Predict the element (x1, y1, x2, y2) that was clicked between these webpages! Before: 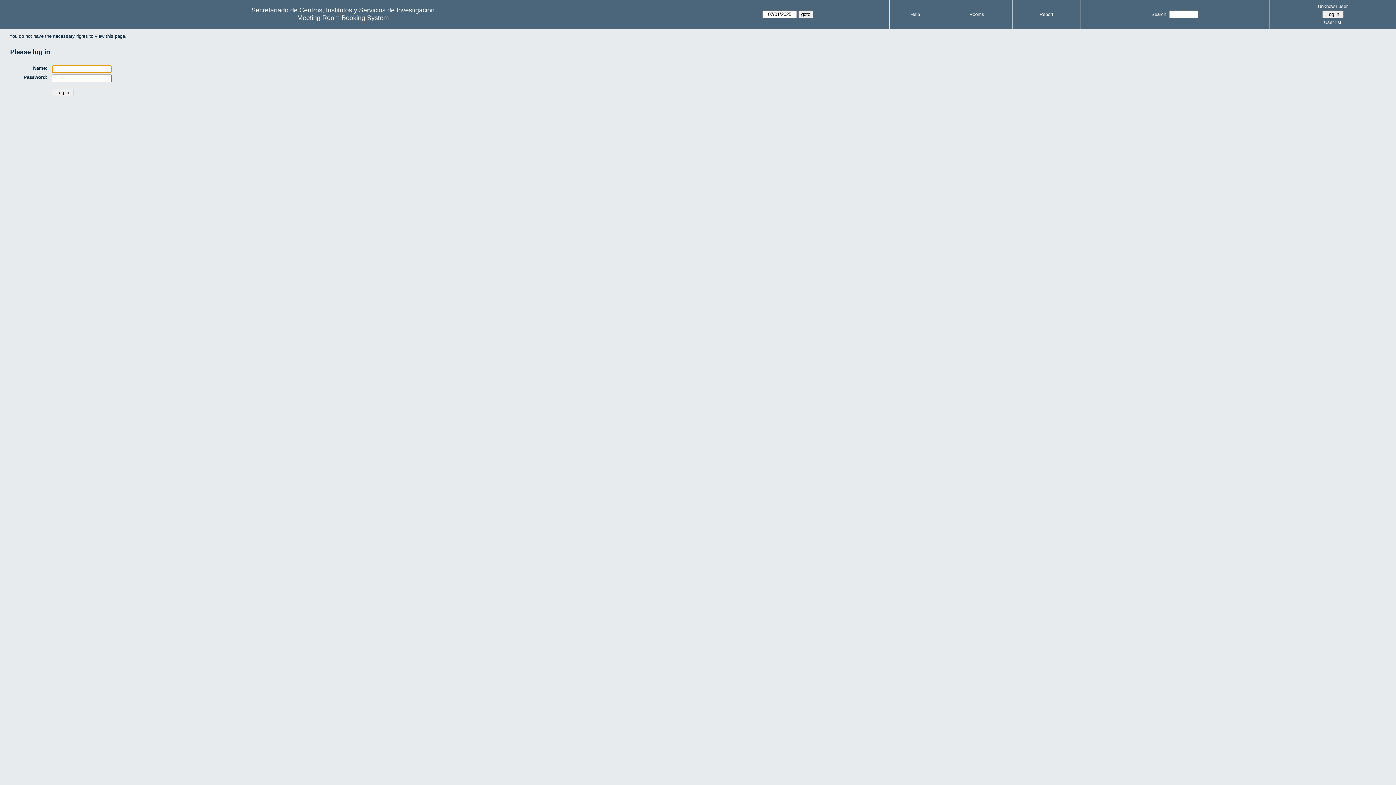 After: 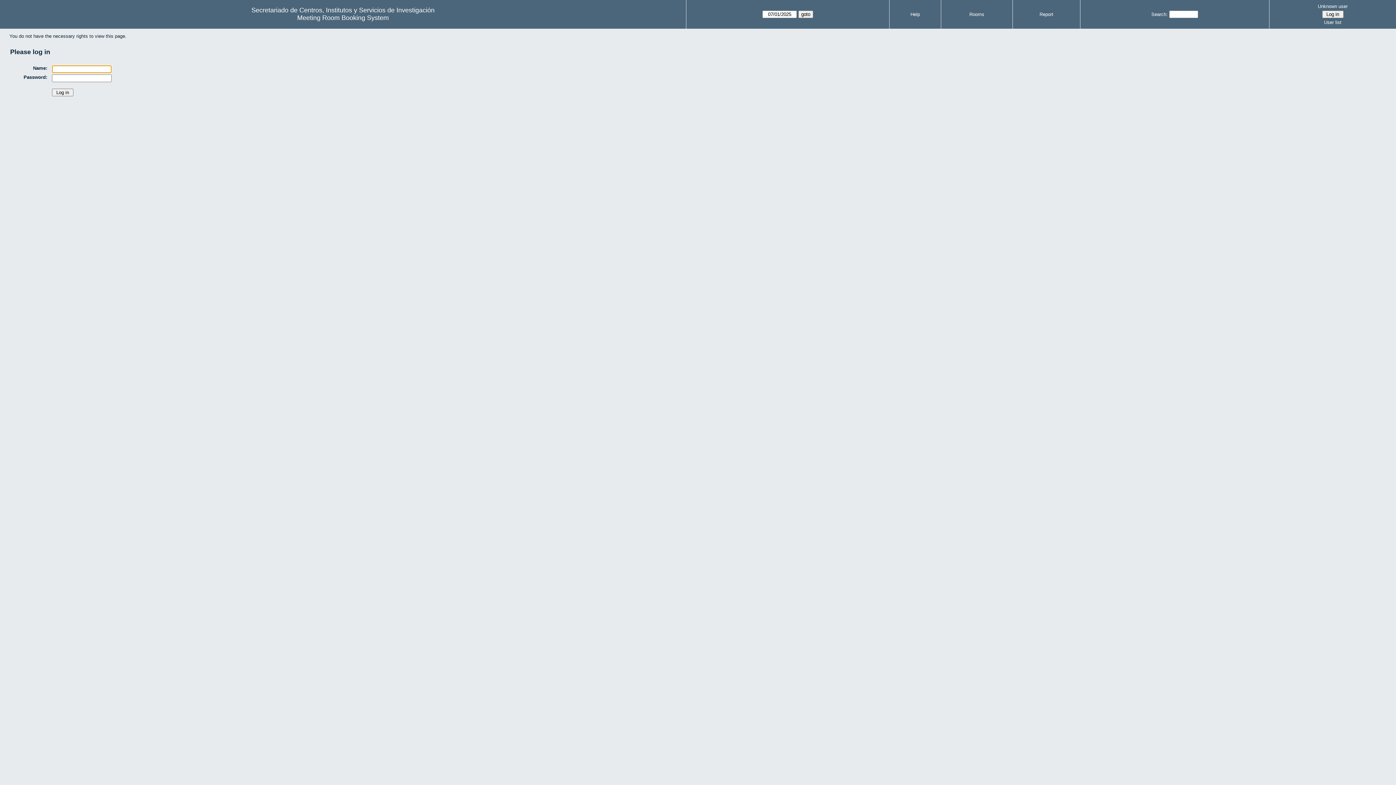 Action: bbox: (1272, 2, 1394, 10) label: Unknown user